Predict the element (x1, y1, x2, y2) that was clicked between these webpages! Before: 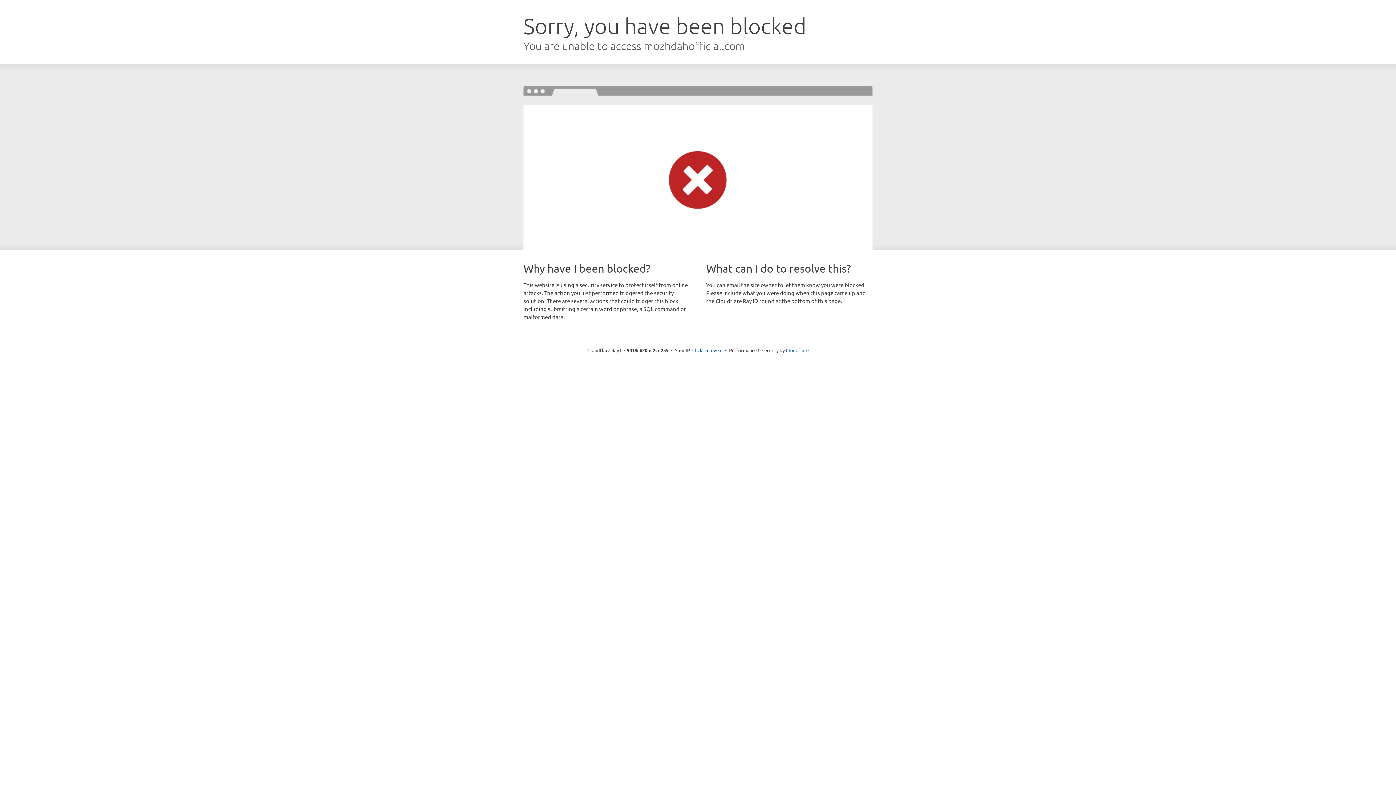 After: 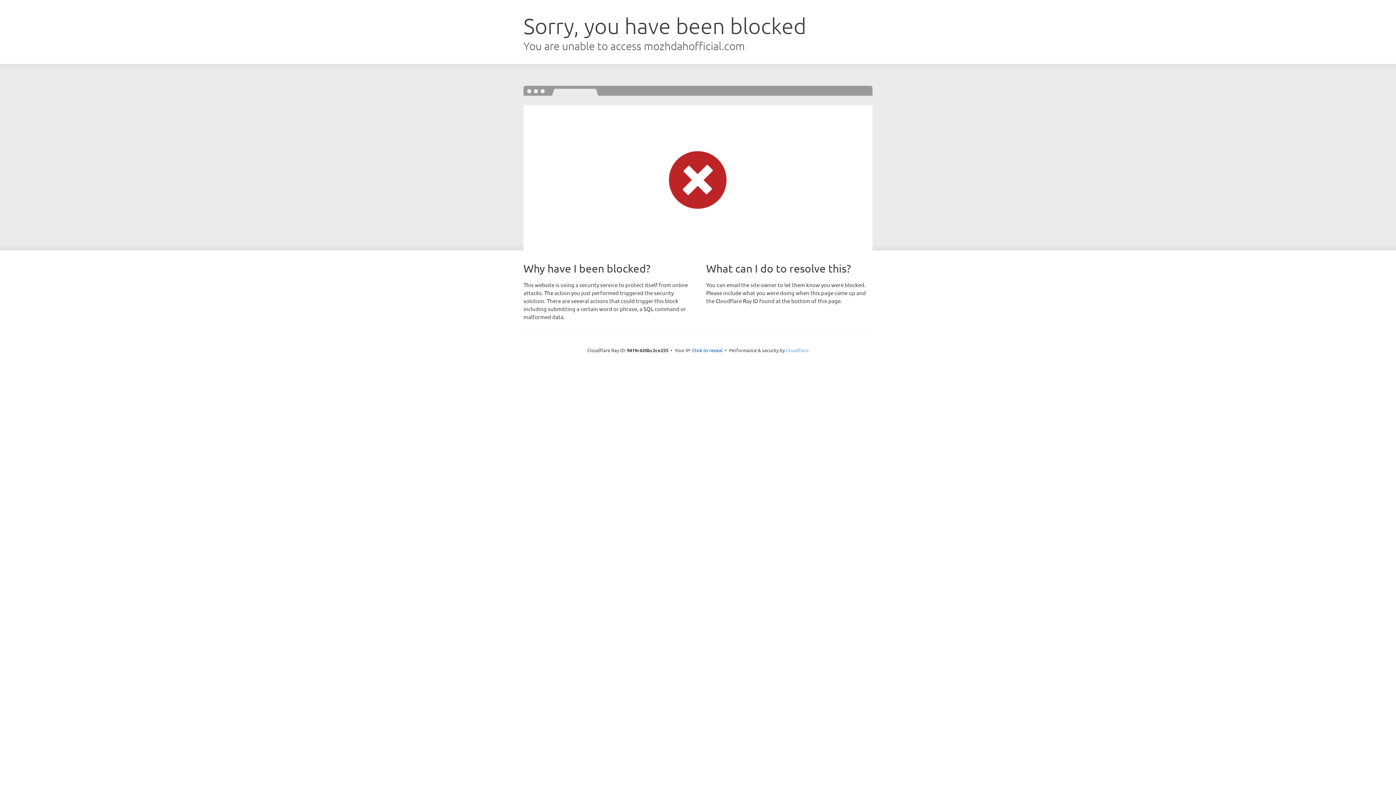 Action: bbox: (786, 347, 808, 353) label: Cloudflare